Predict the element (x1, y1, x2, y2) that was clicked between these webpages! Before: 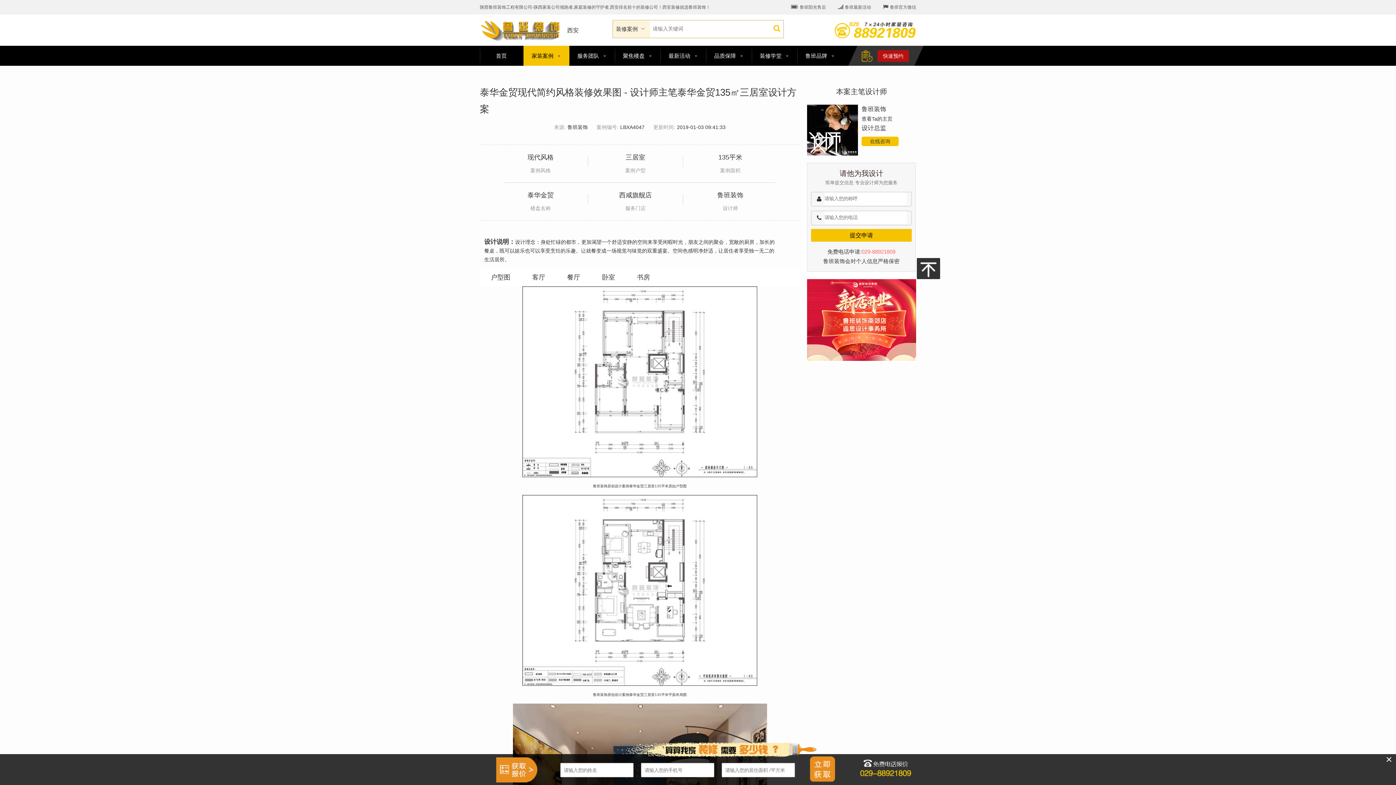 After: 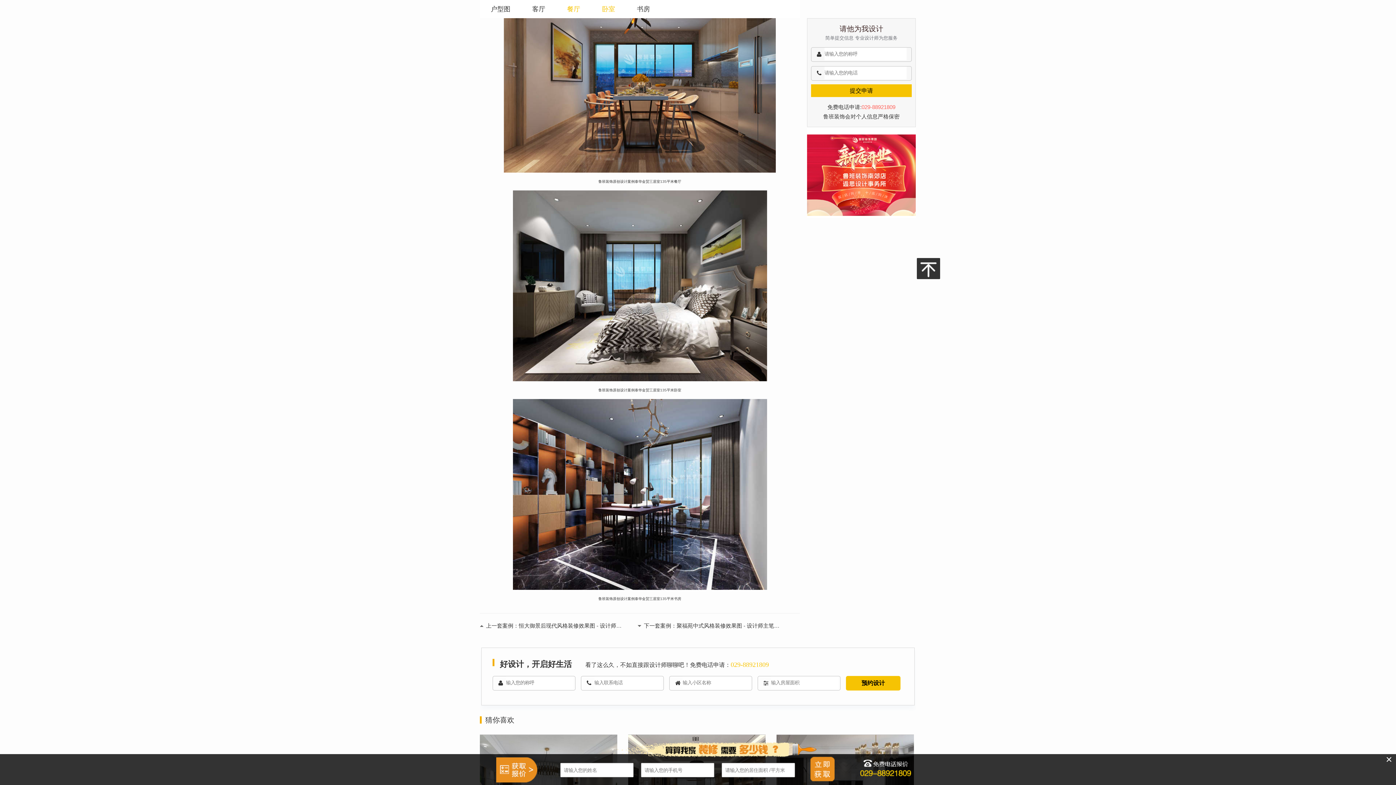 Action: bbox: (567, 273, 580, 281) label: 餐厅